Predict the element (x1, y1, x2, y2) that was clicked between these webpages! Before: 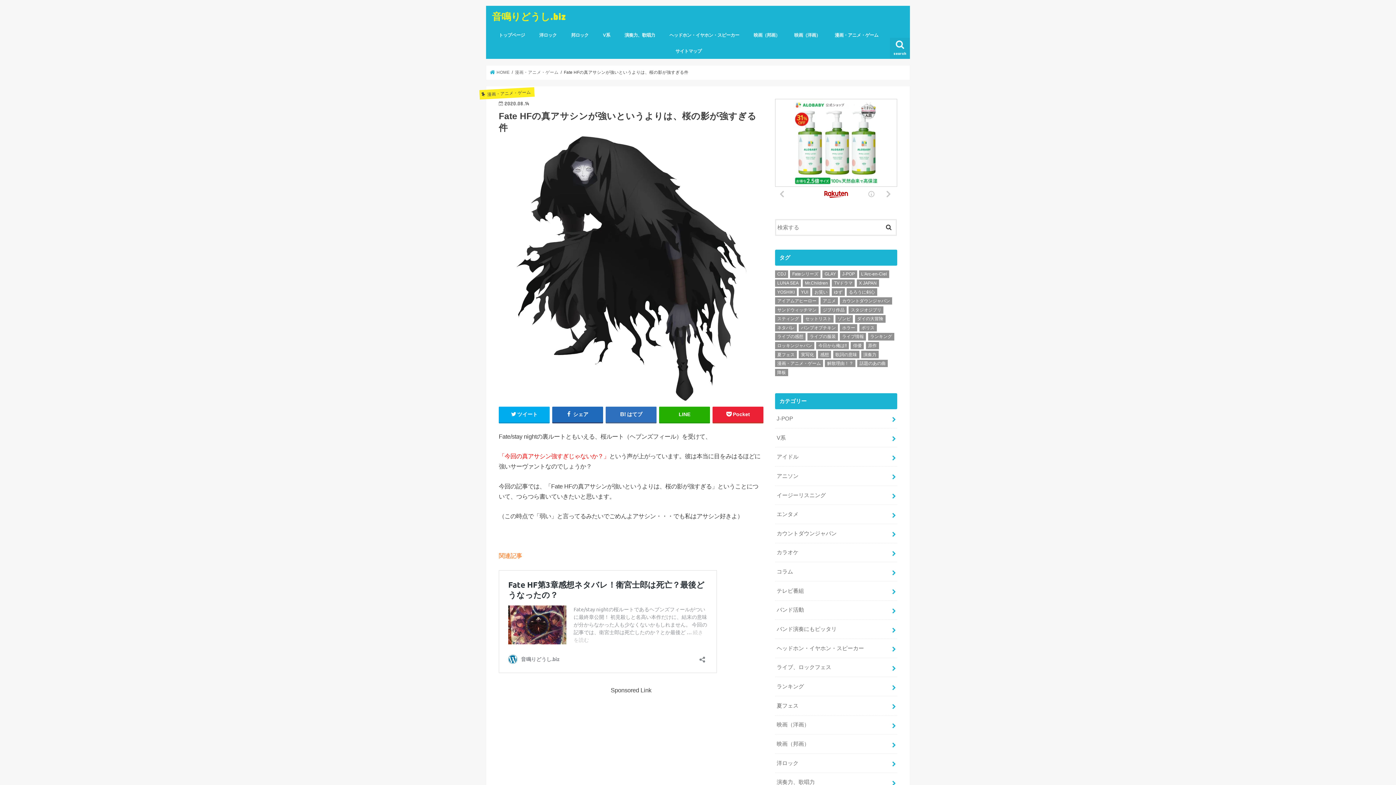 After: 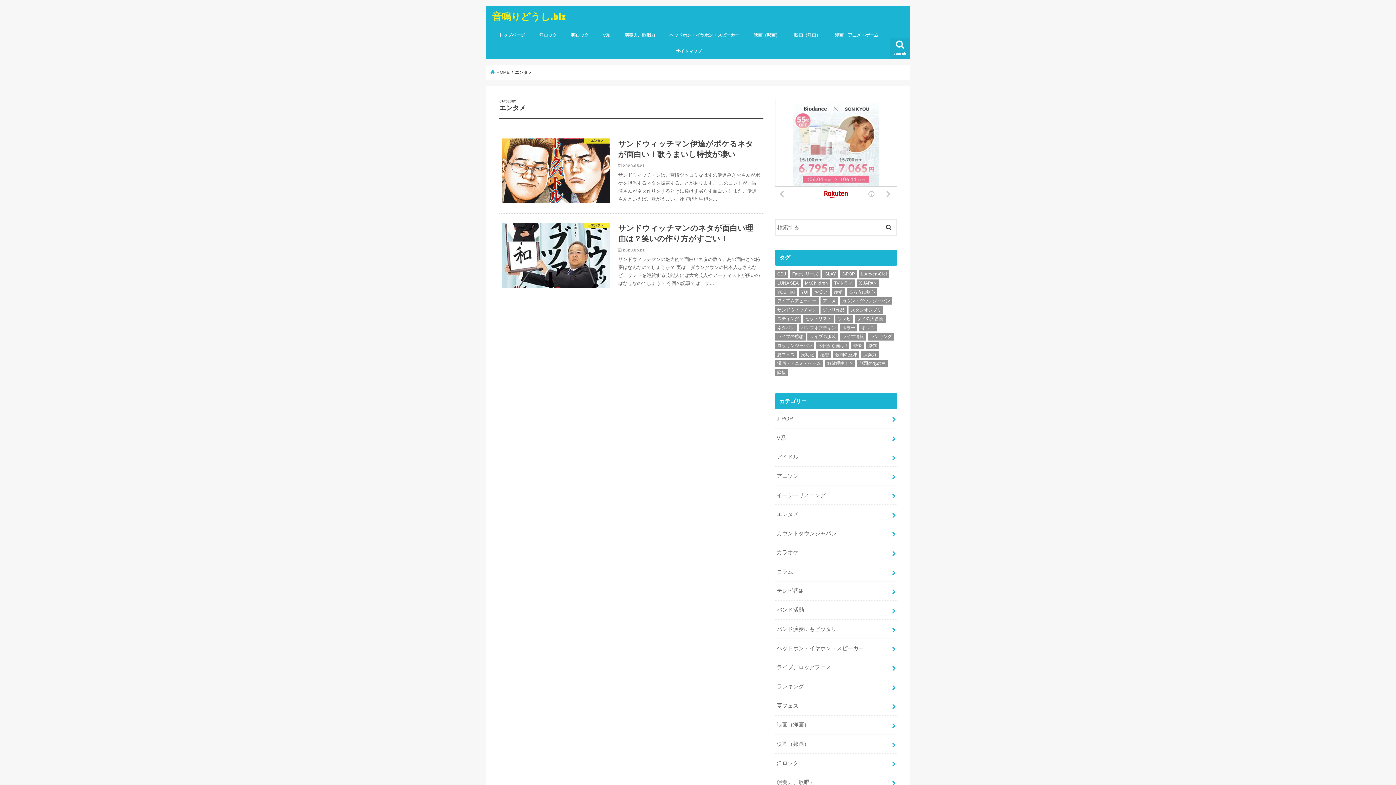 Action: label: エンタメ bbox: (775, 505, 897, 524)